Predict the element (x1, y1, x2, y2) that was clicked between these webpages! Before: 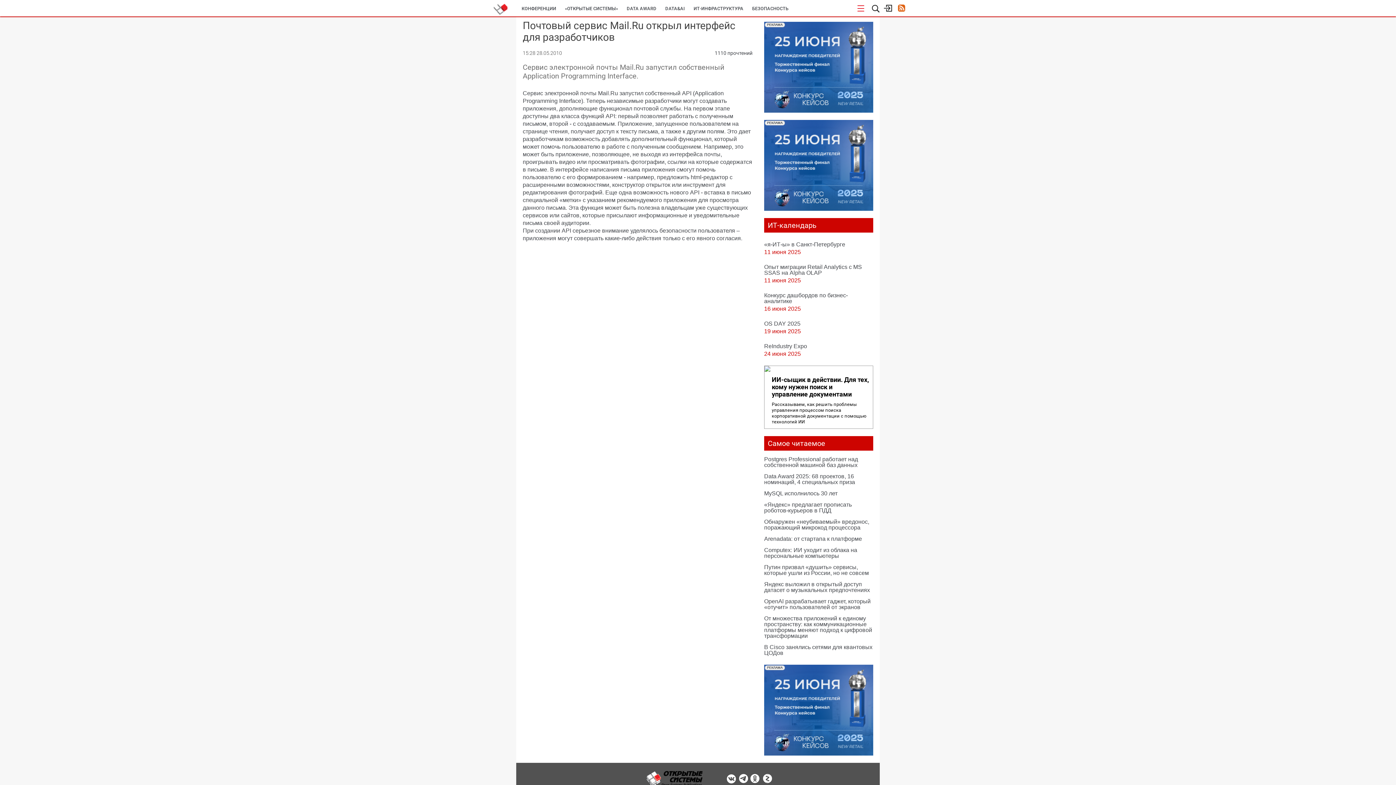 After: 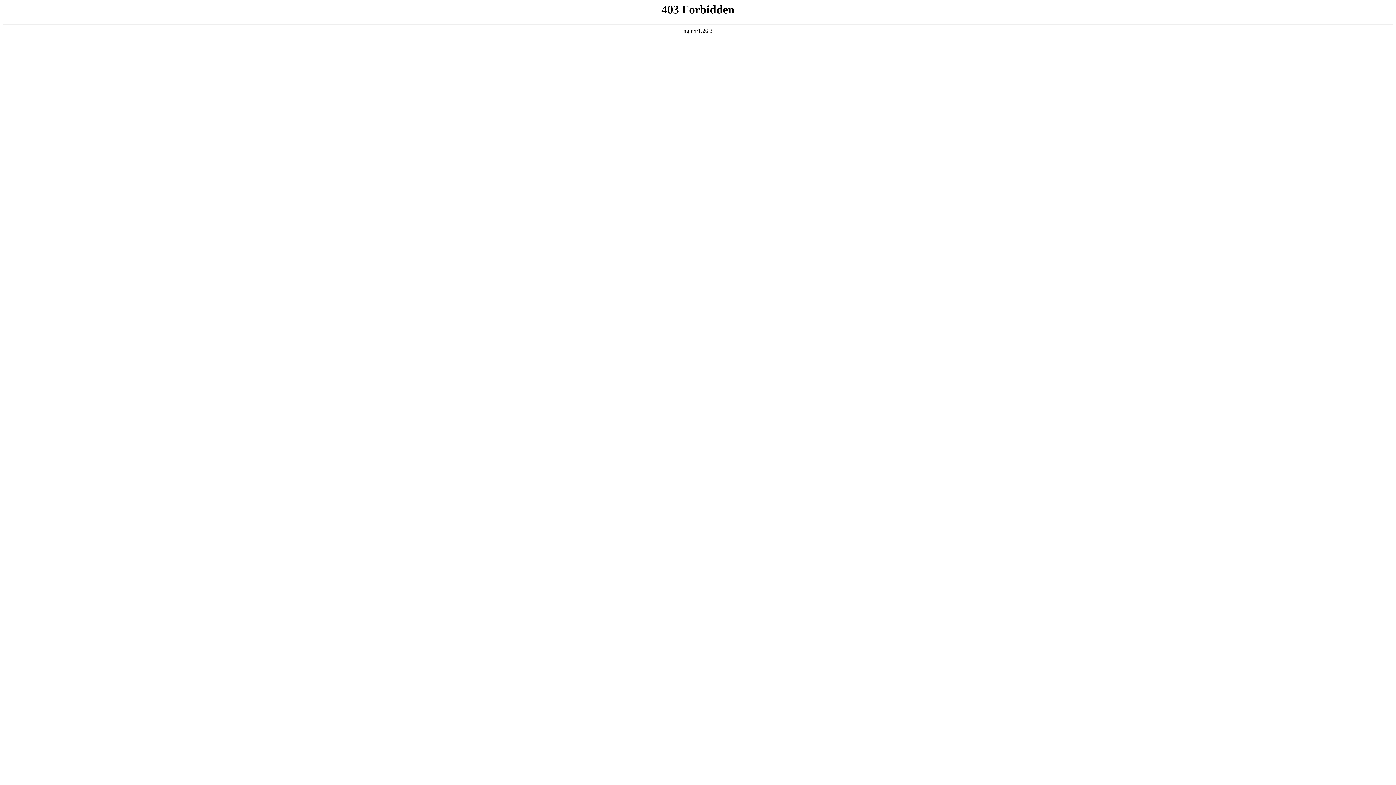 Action: label: ReIndustry Expo bbox: (764, 342, 807, 349)